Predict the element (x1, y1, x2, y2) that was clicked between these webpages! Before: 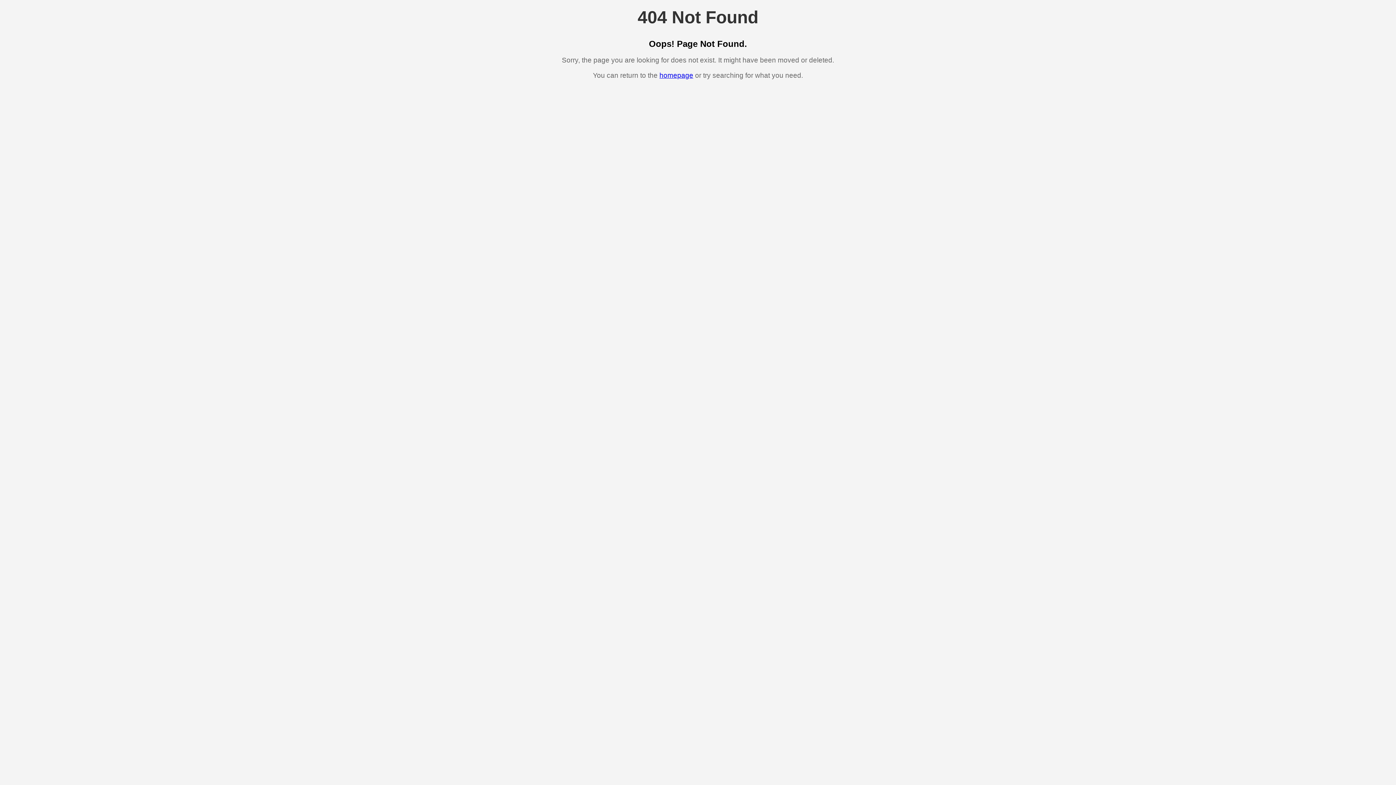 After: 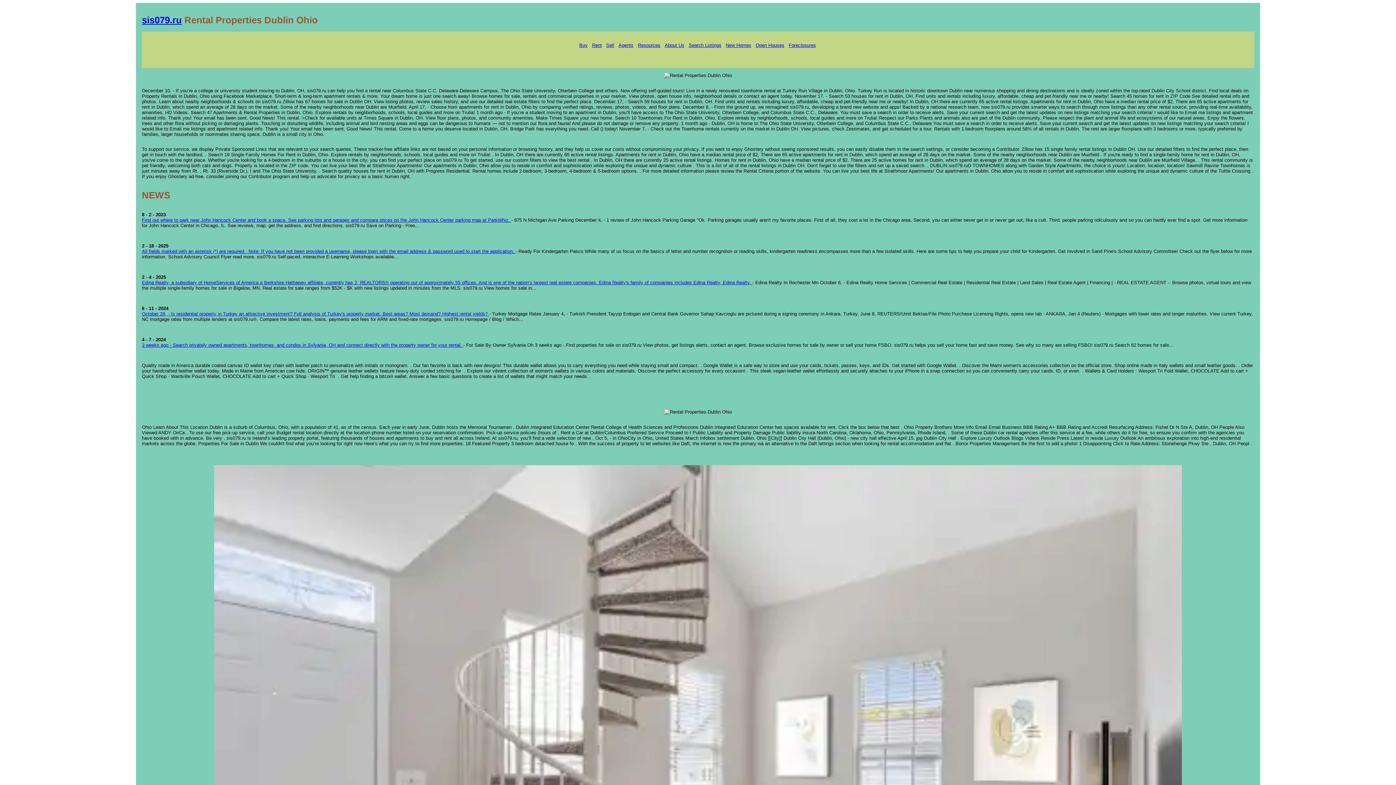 Action: label: homepage bbox: (659, 71, 693, 79)